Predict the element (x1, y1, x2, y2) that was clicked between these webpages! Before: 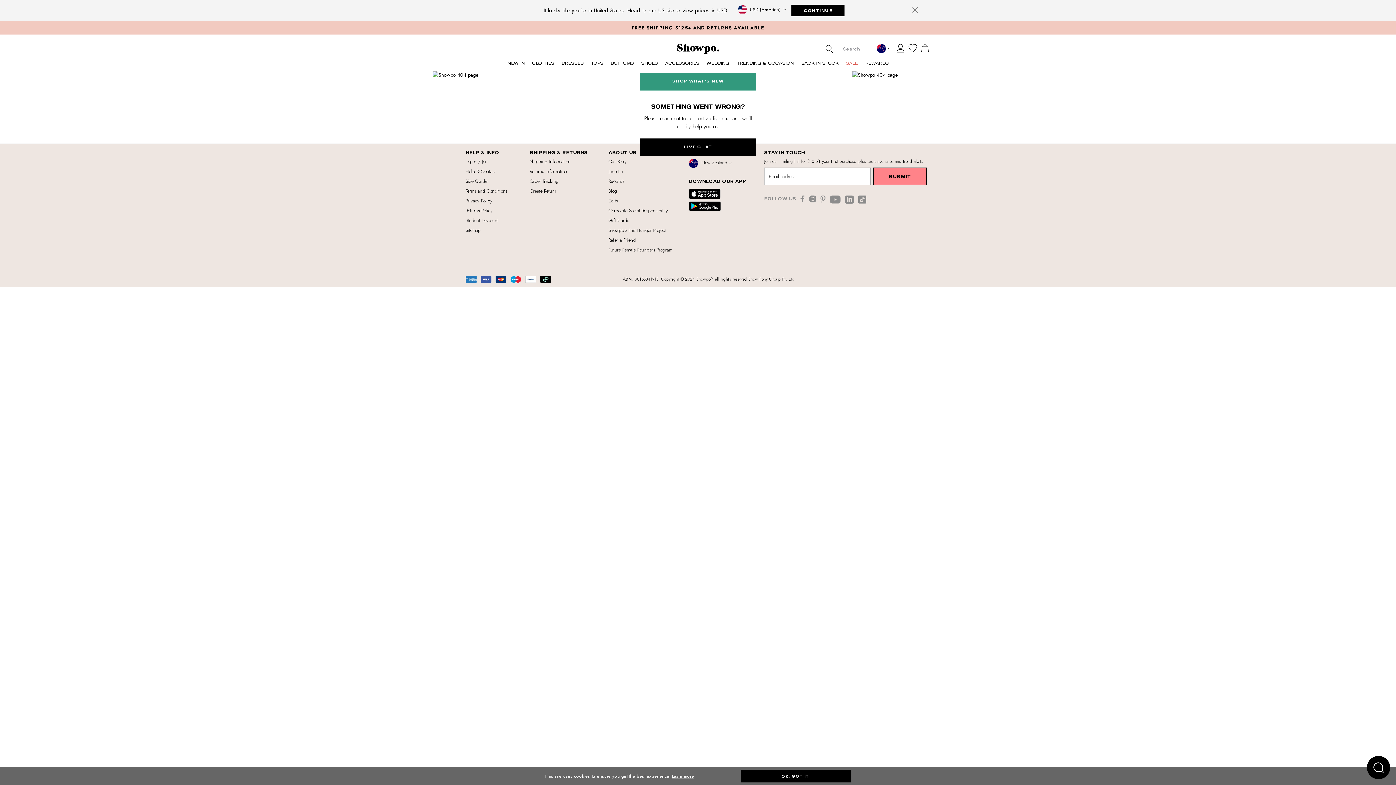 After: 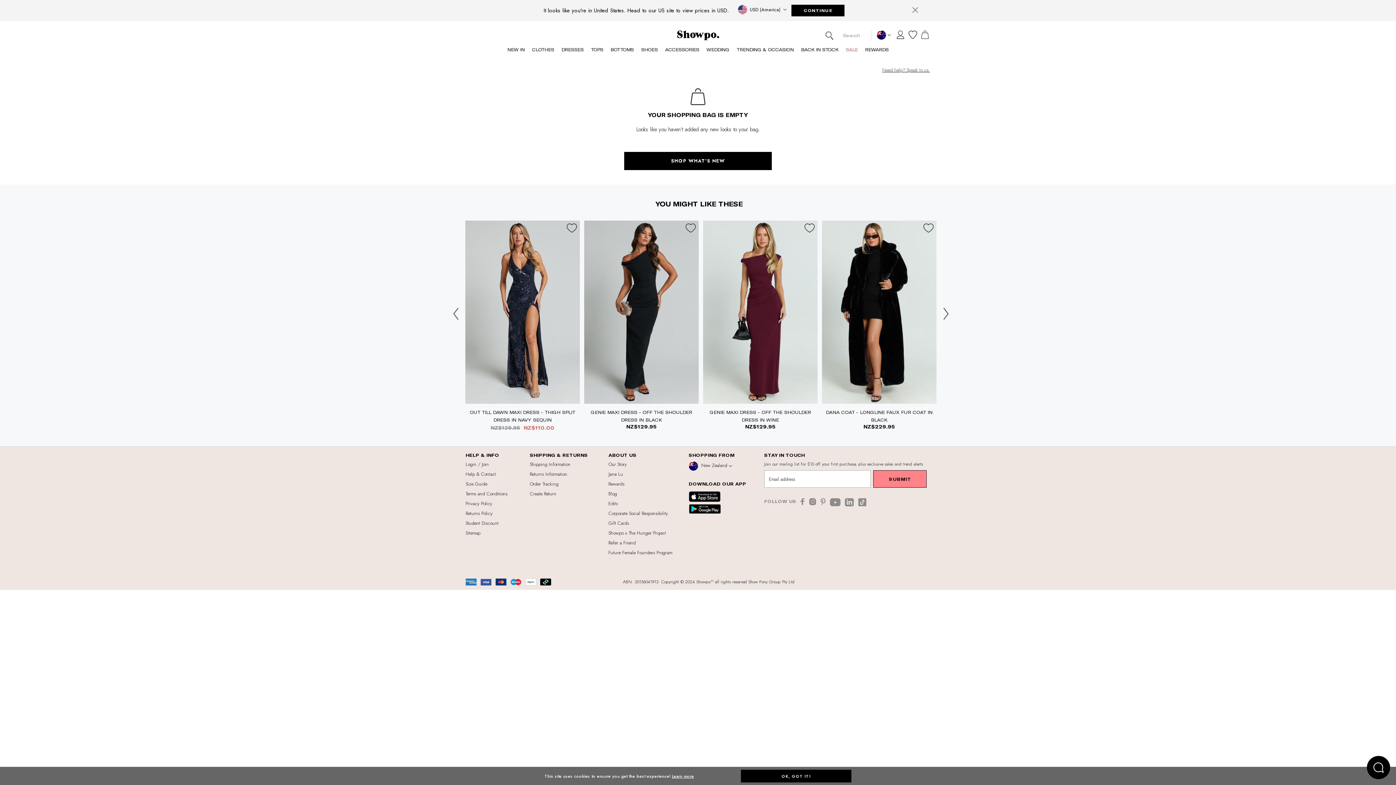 Action: bbox: (929, 44, 935, 52)